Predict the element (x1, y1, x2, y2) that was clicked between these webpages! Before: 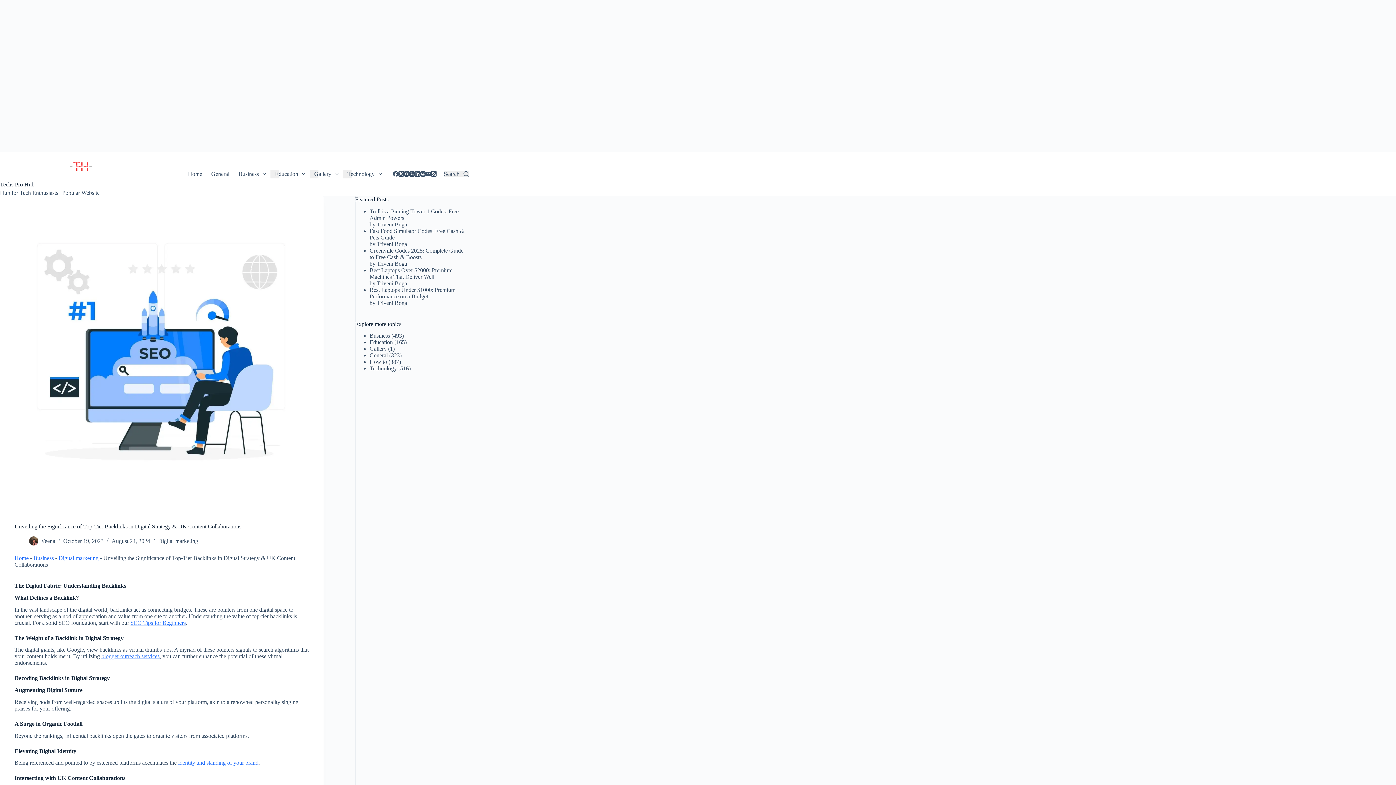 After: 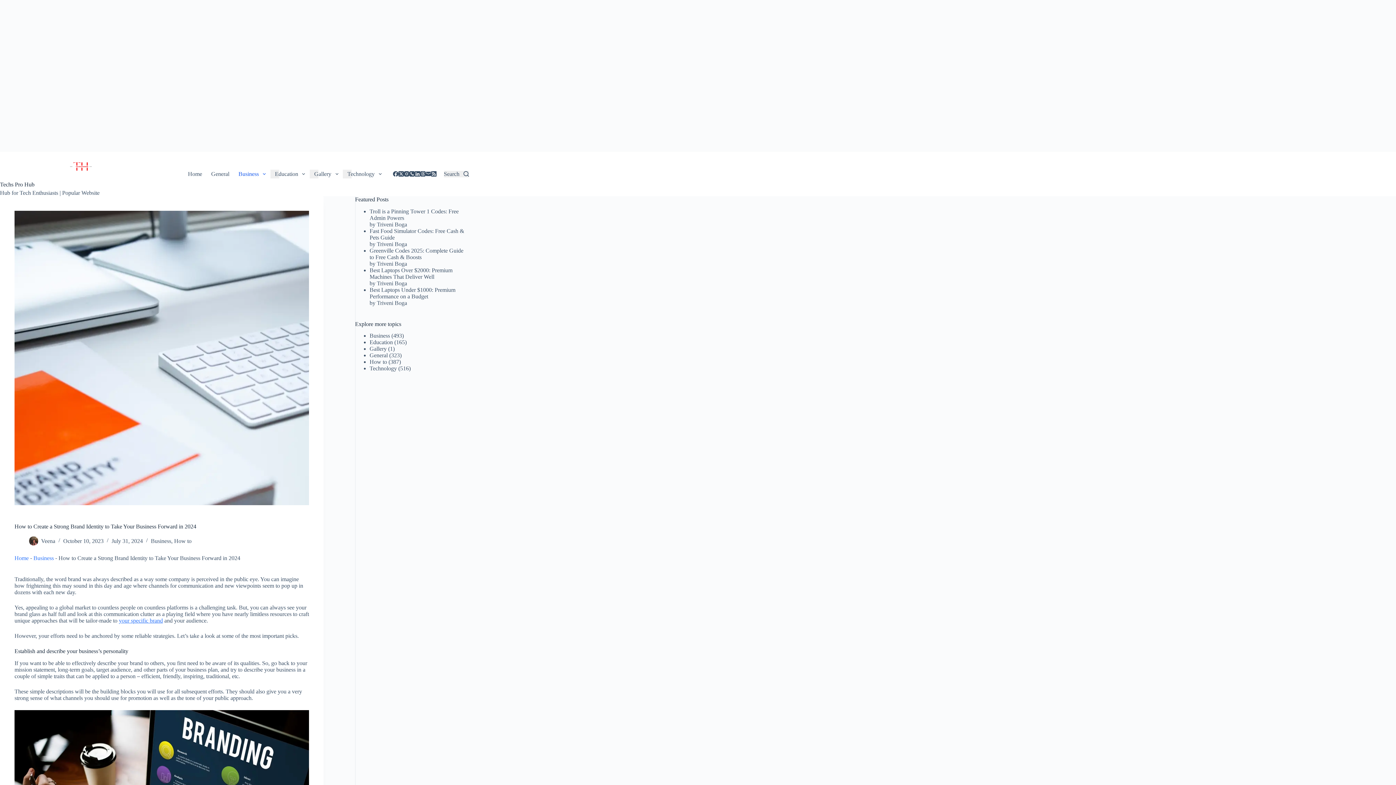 Action: bbox: (178, 760, 258, 766) label: identity and standing of your brand